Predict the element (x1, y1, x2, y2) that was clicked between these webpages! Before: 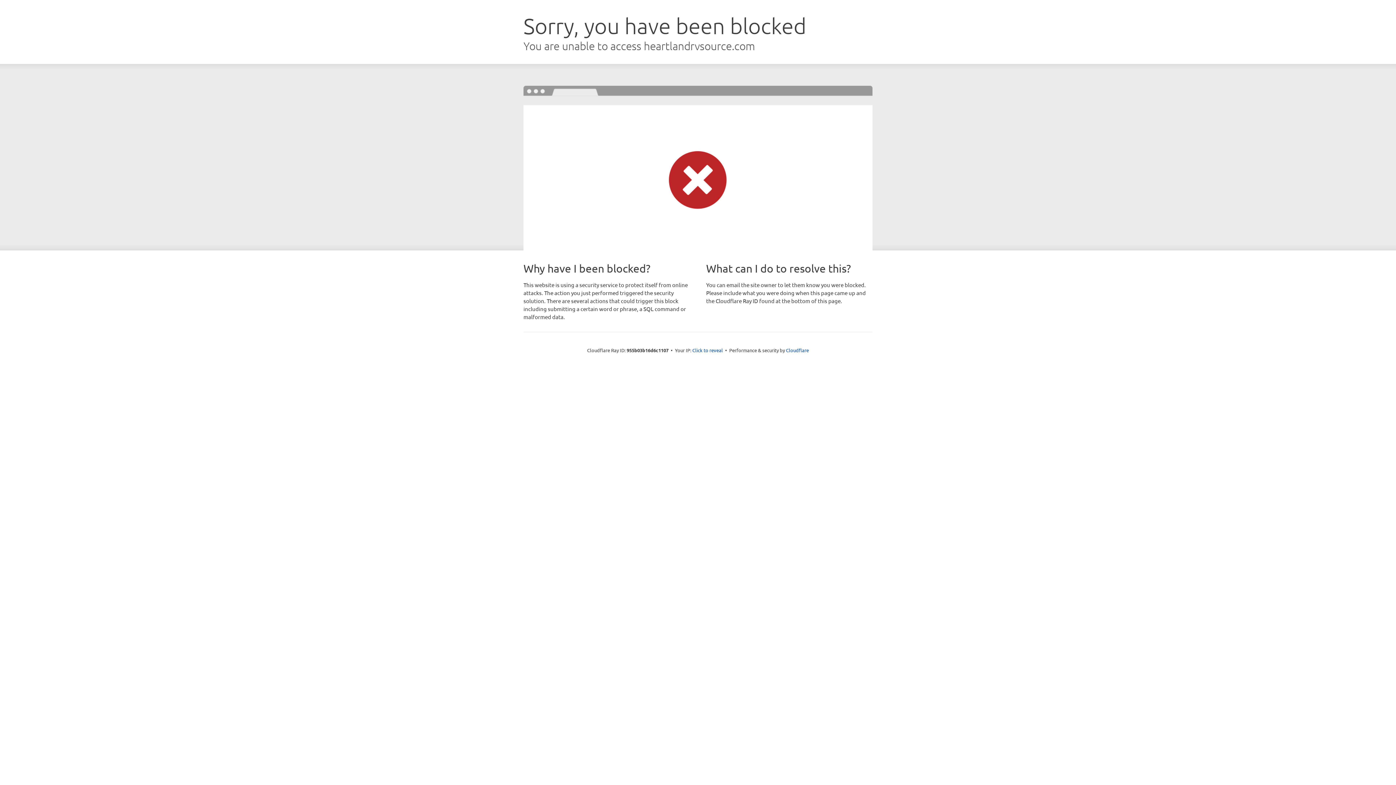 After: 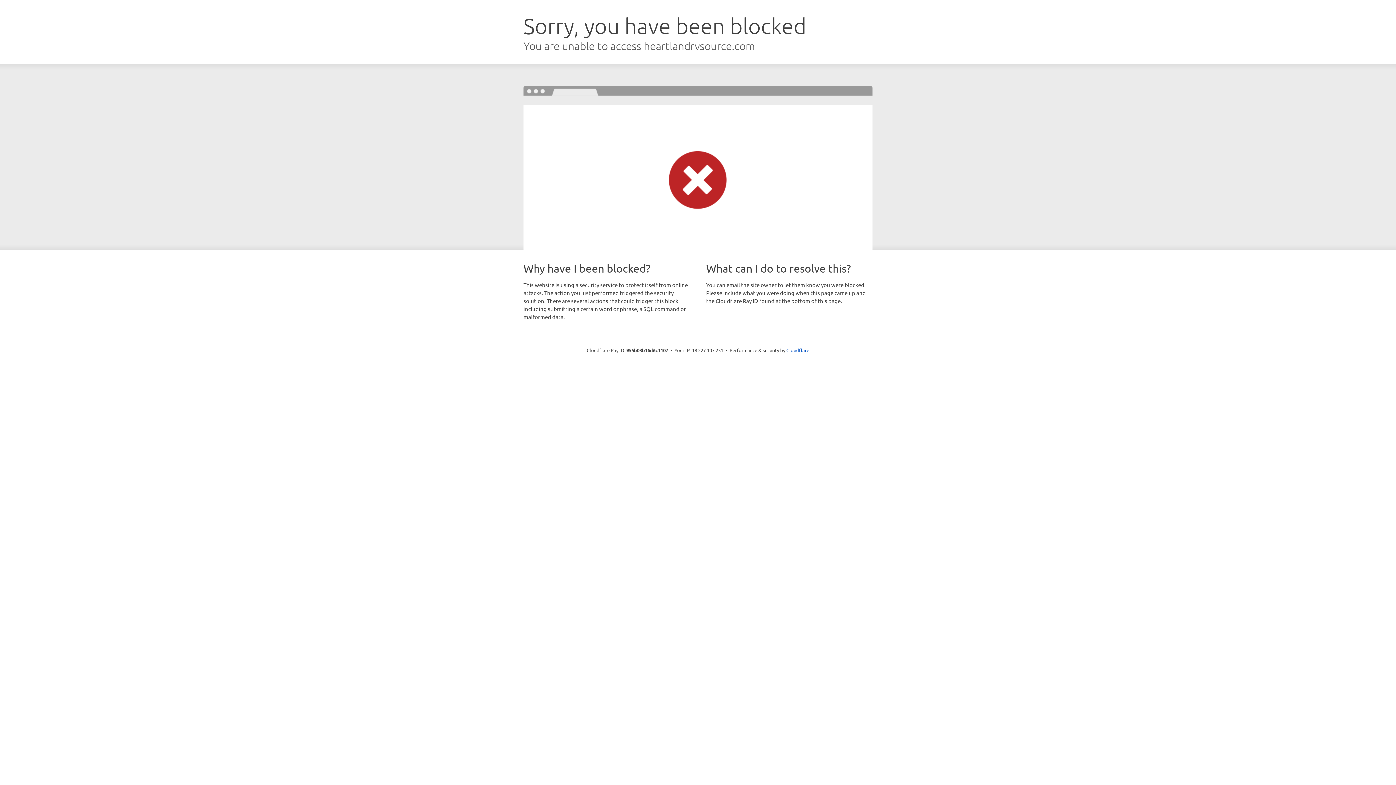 Action: bbox: (692, 346, 723, 353) label: Click to reveal